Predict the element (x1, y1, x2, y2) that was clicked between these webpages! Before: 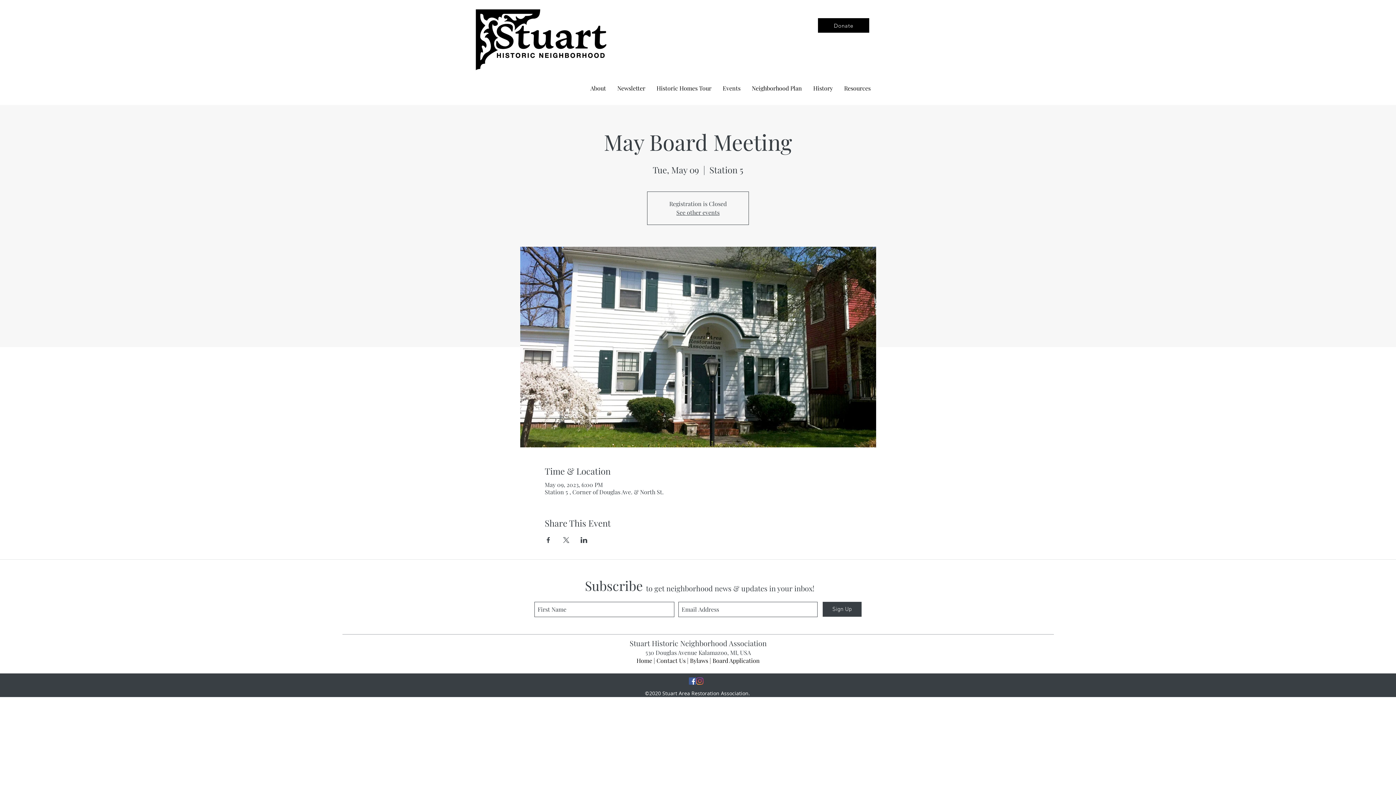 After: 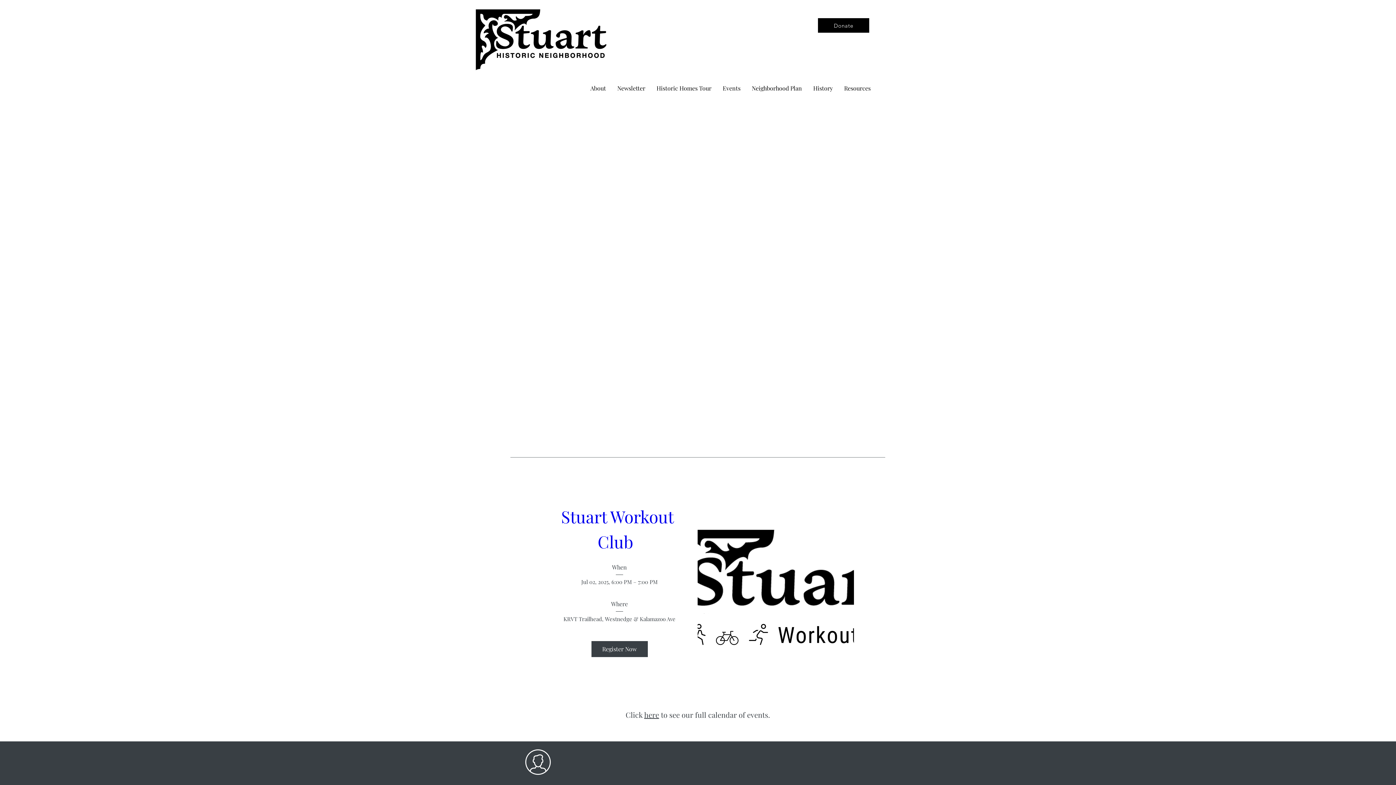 Action: bbox: (636, 657, 652, 664) label: Home